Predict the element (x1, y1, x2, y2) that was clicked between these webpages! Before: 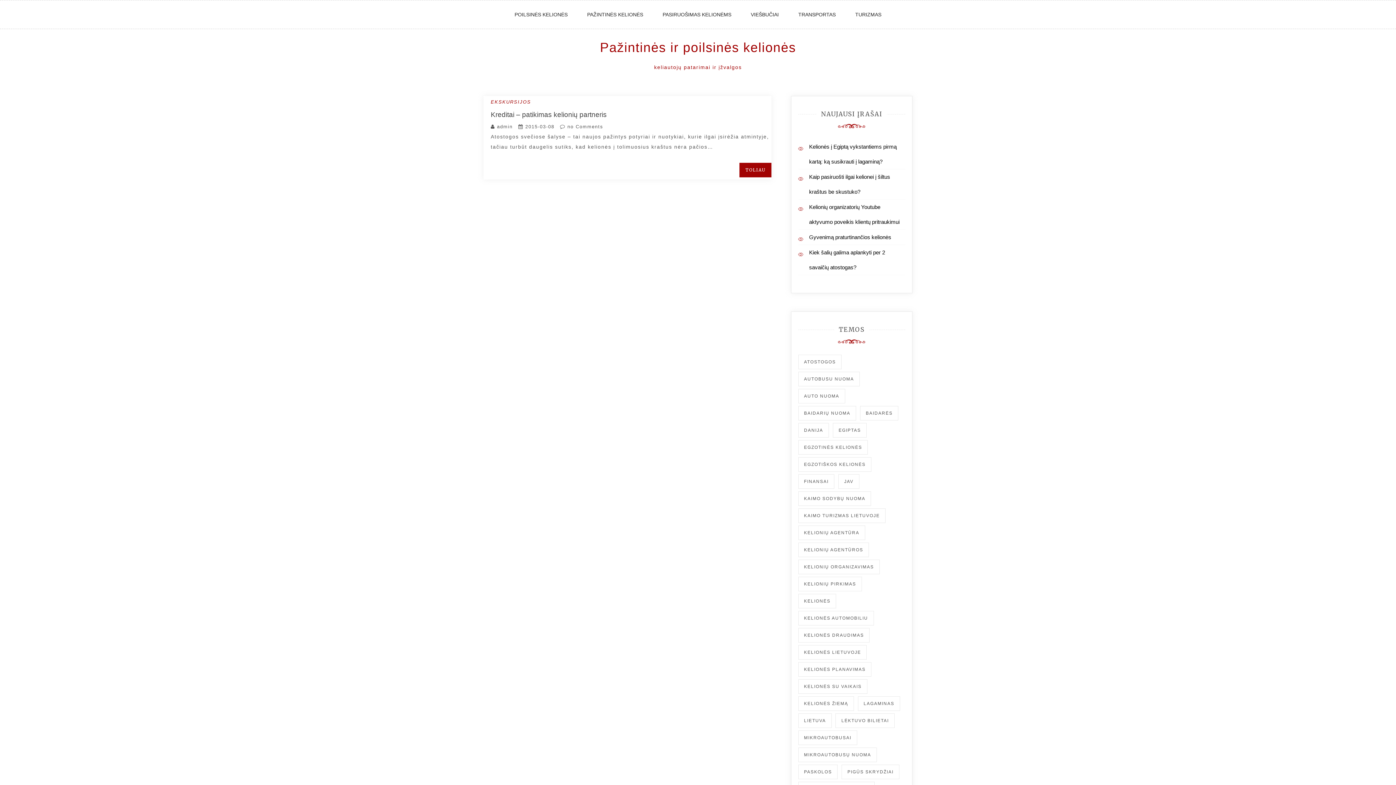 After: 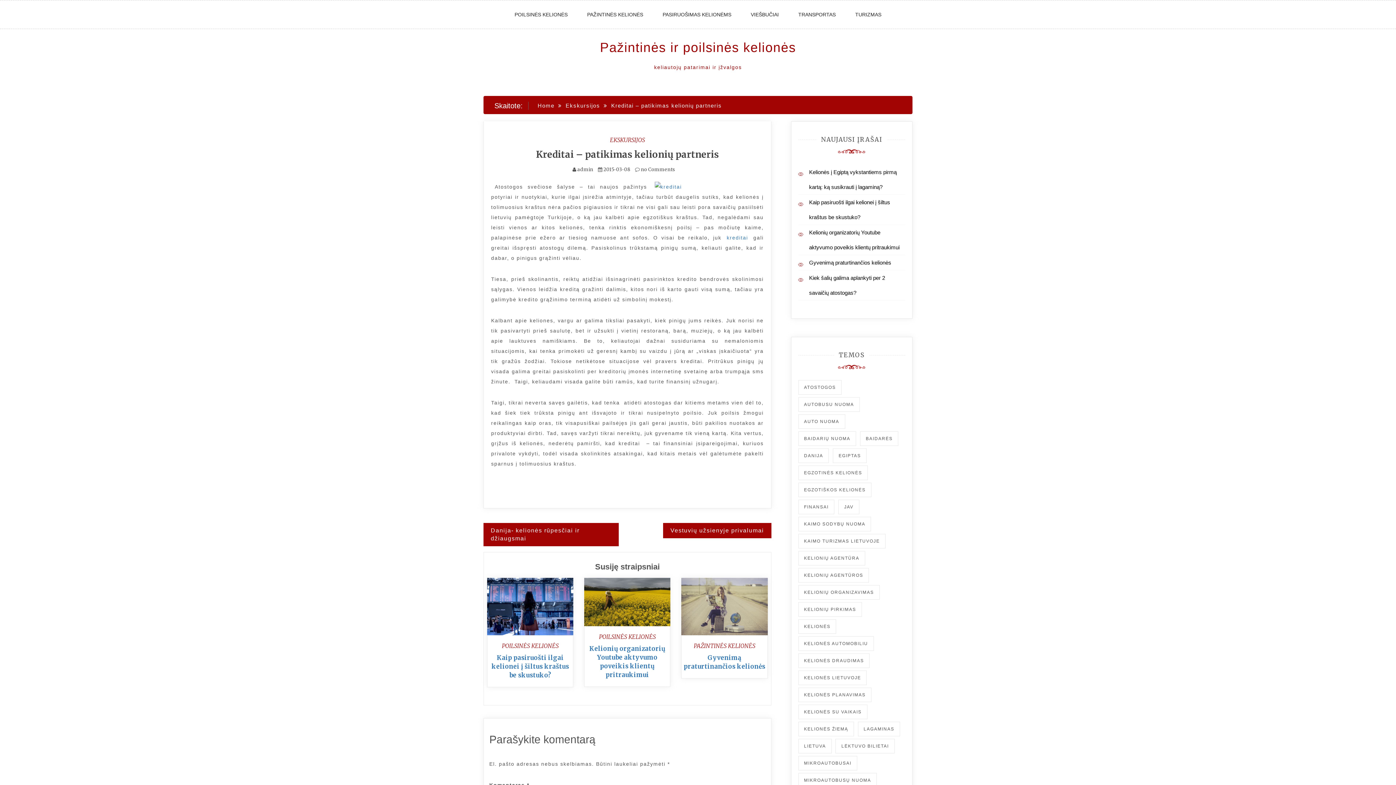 Action: bbox: (490, 110, 606, 118) label: Kreditai – patikimas kelionių partneris